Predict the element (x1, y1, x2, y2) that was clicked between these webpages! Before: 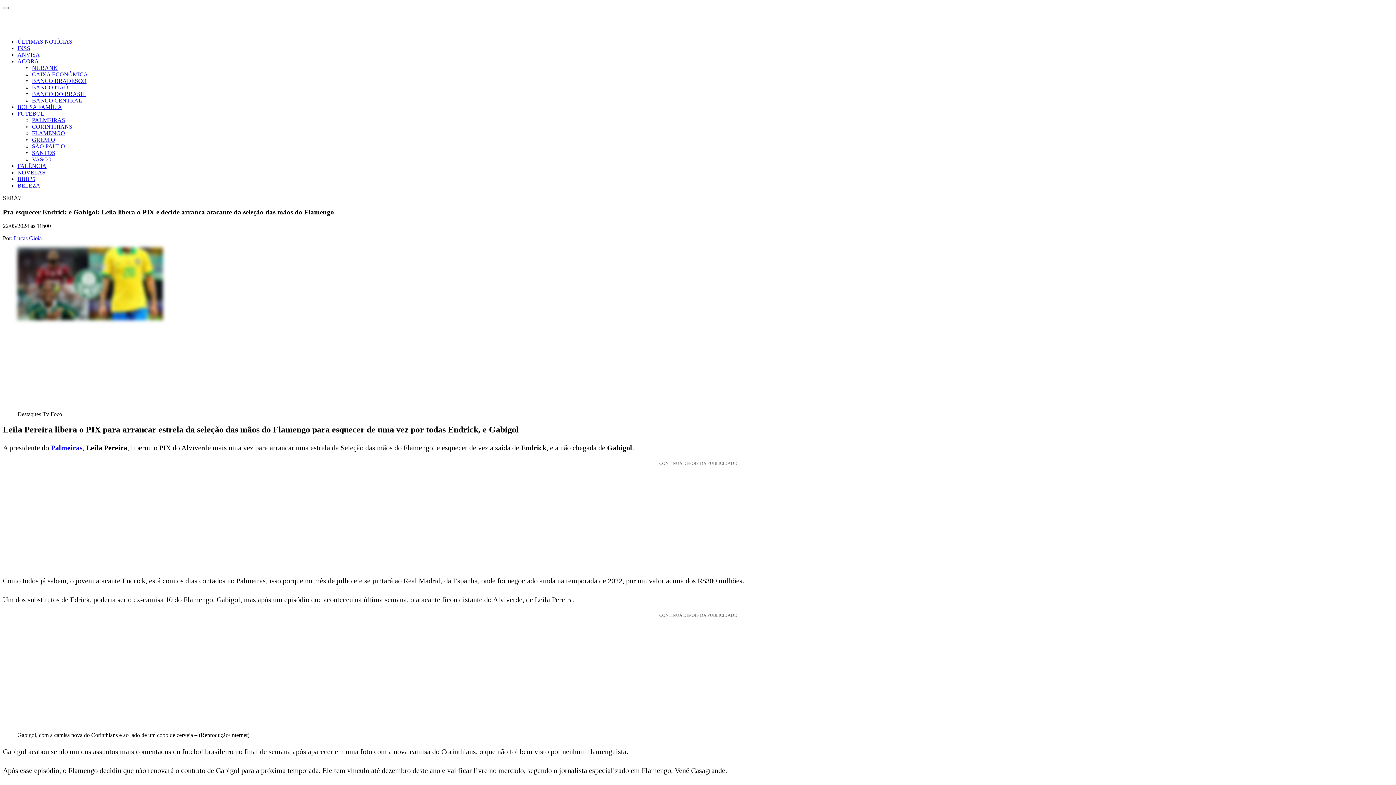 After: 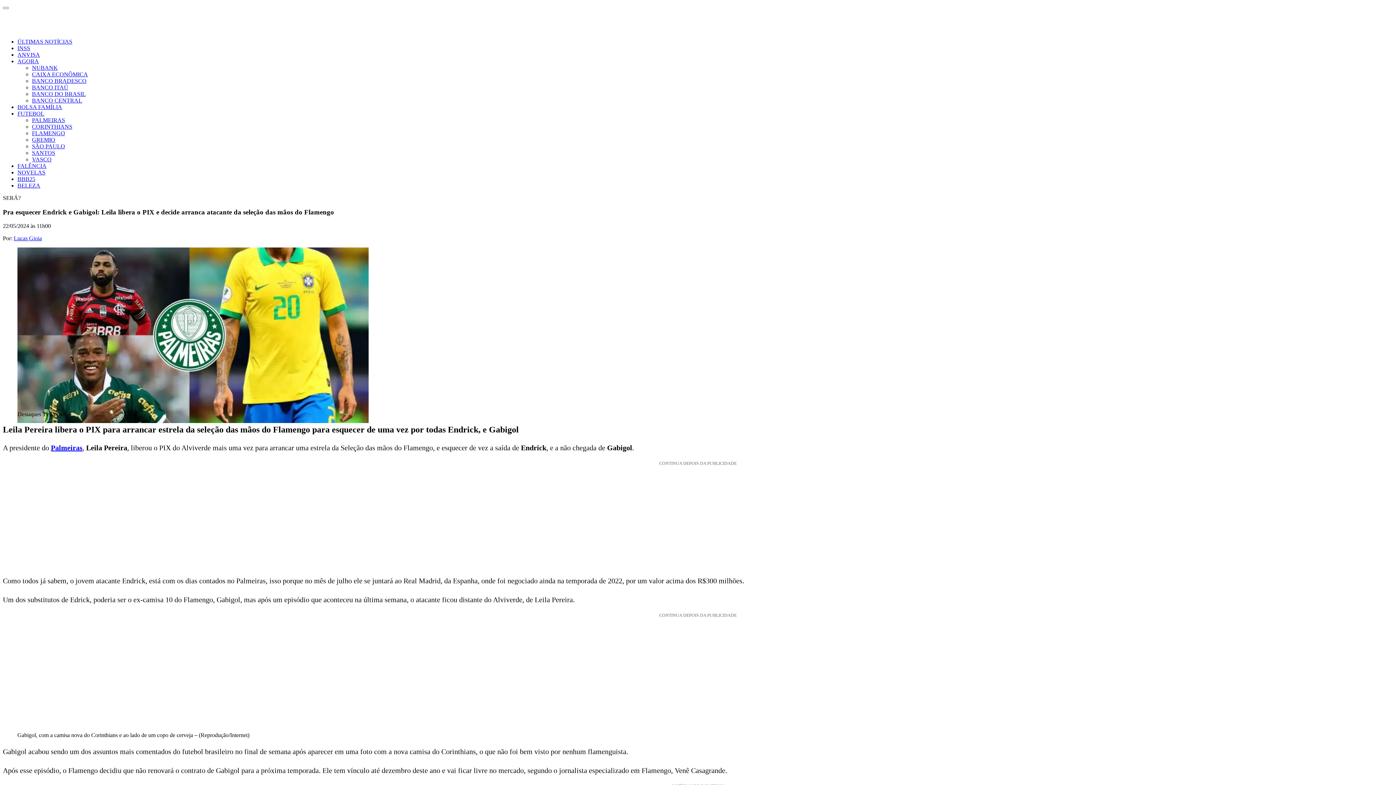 Action: label: FUTEBOL bbox: (17, 110, 44, 116)